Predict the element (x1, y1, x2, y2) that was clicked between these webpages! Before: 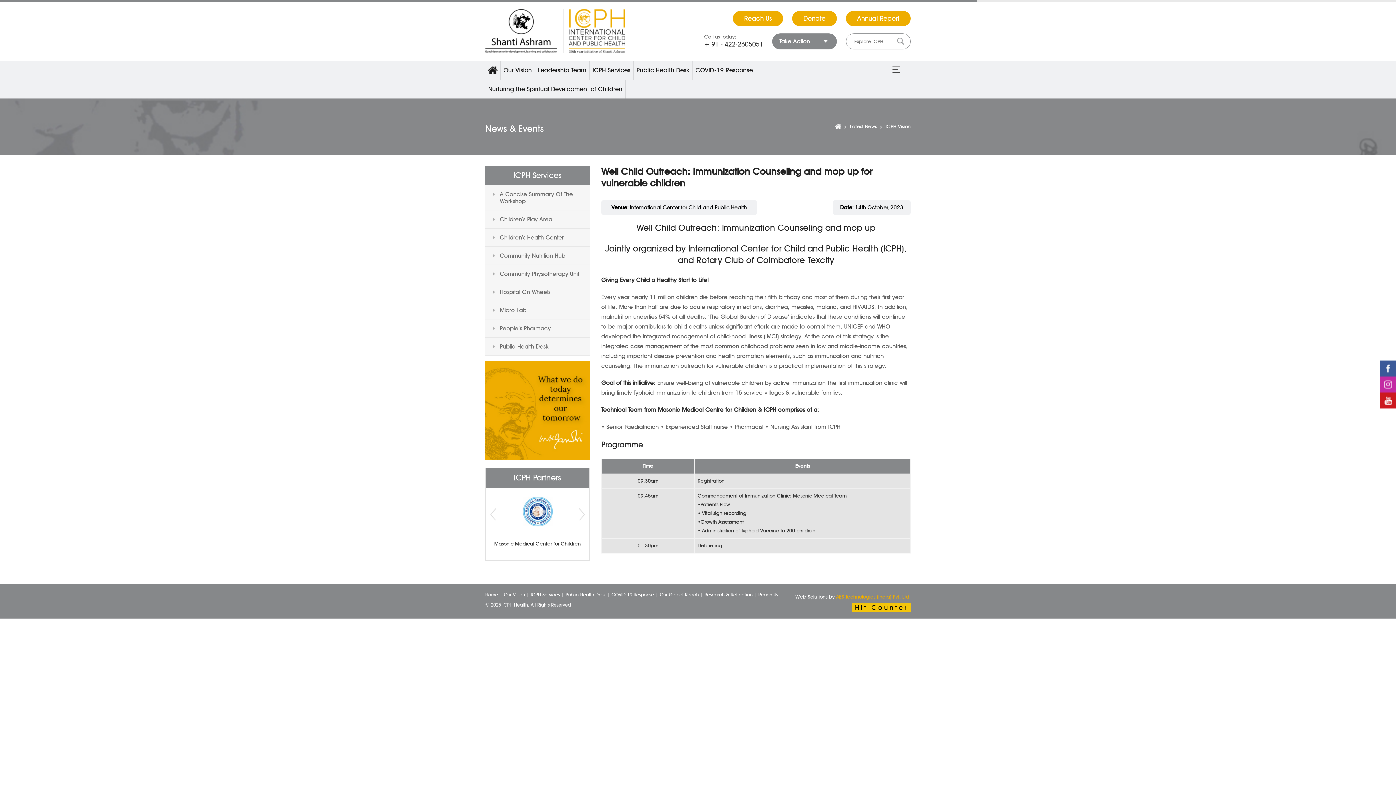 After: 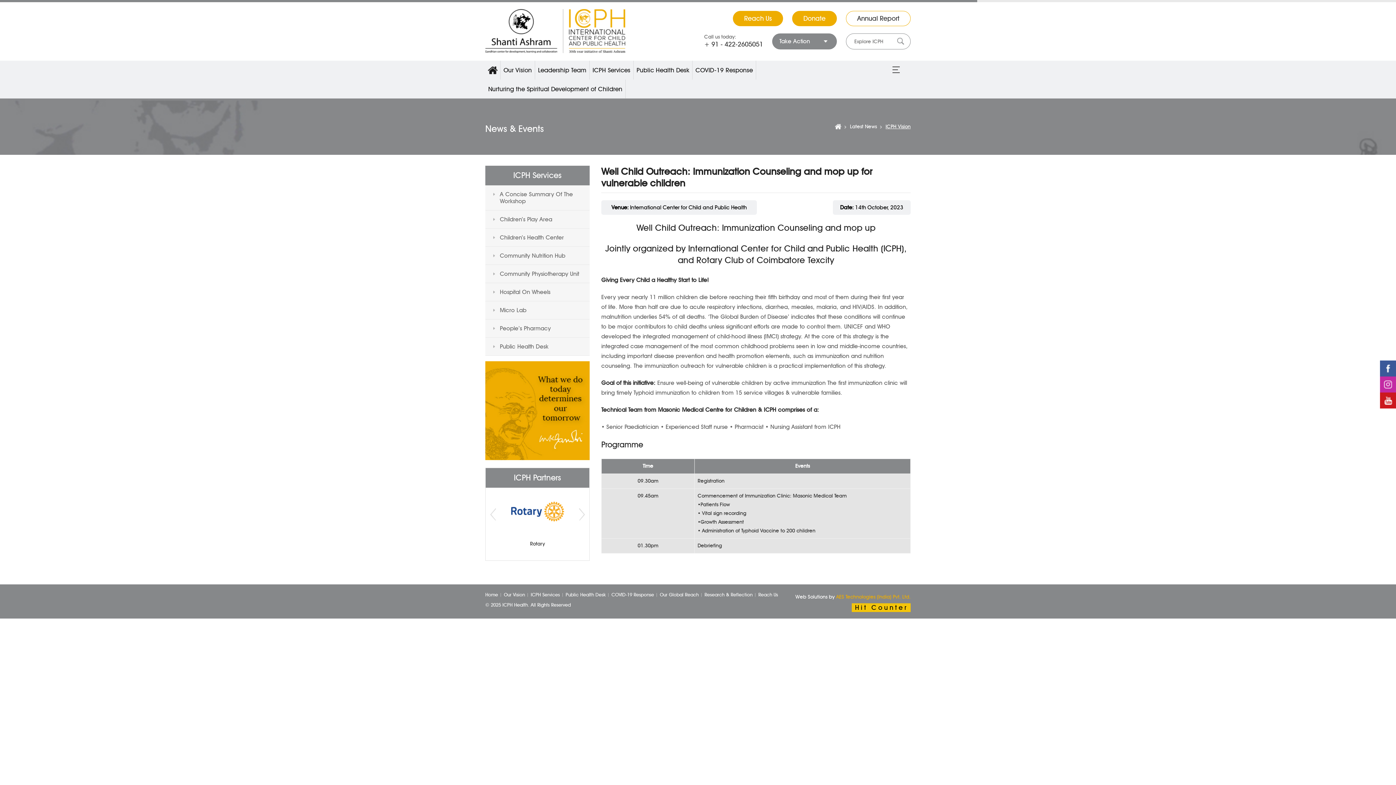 Action: label: Annual Report bbox: (846, 10, 910, 26)